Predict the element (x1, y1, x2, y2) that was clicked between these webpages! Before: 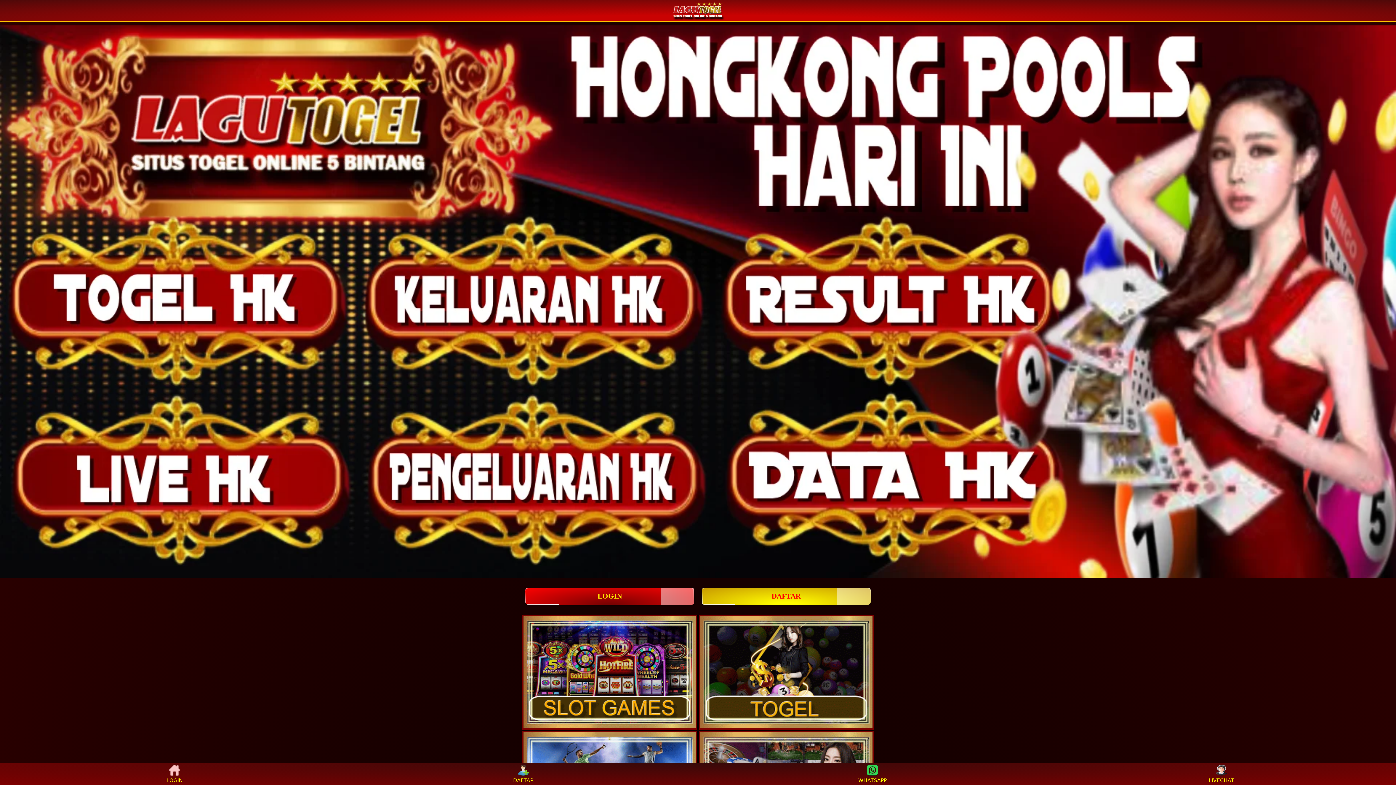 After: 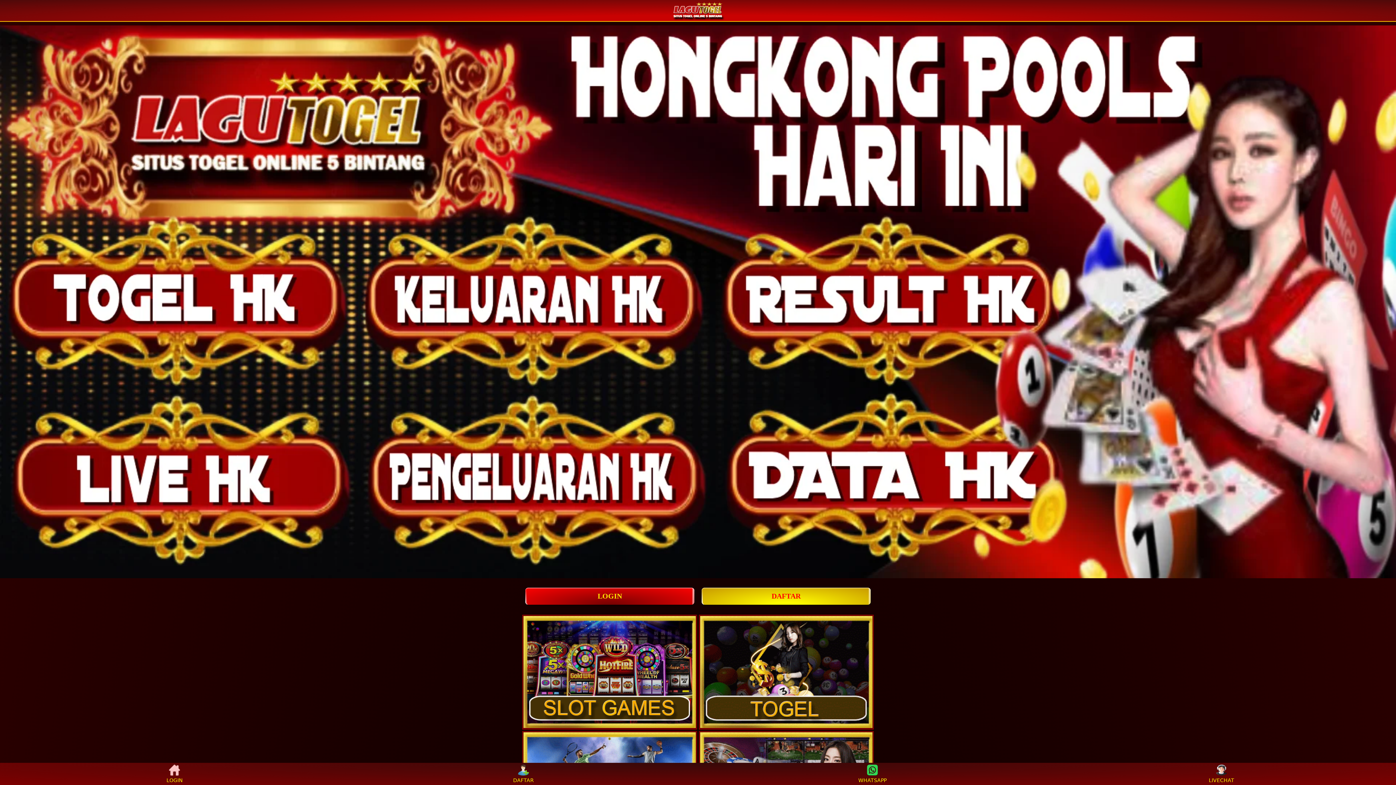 Action: bbox: (1208, 765, 1235, 783) label: LIVECHAT